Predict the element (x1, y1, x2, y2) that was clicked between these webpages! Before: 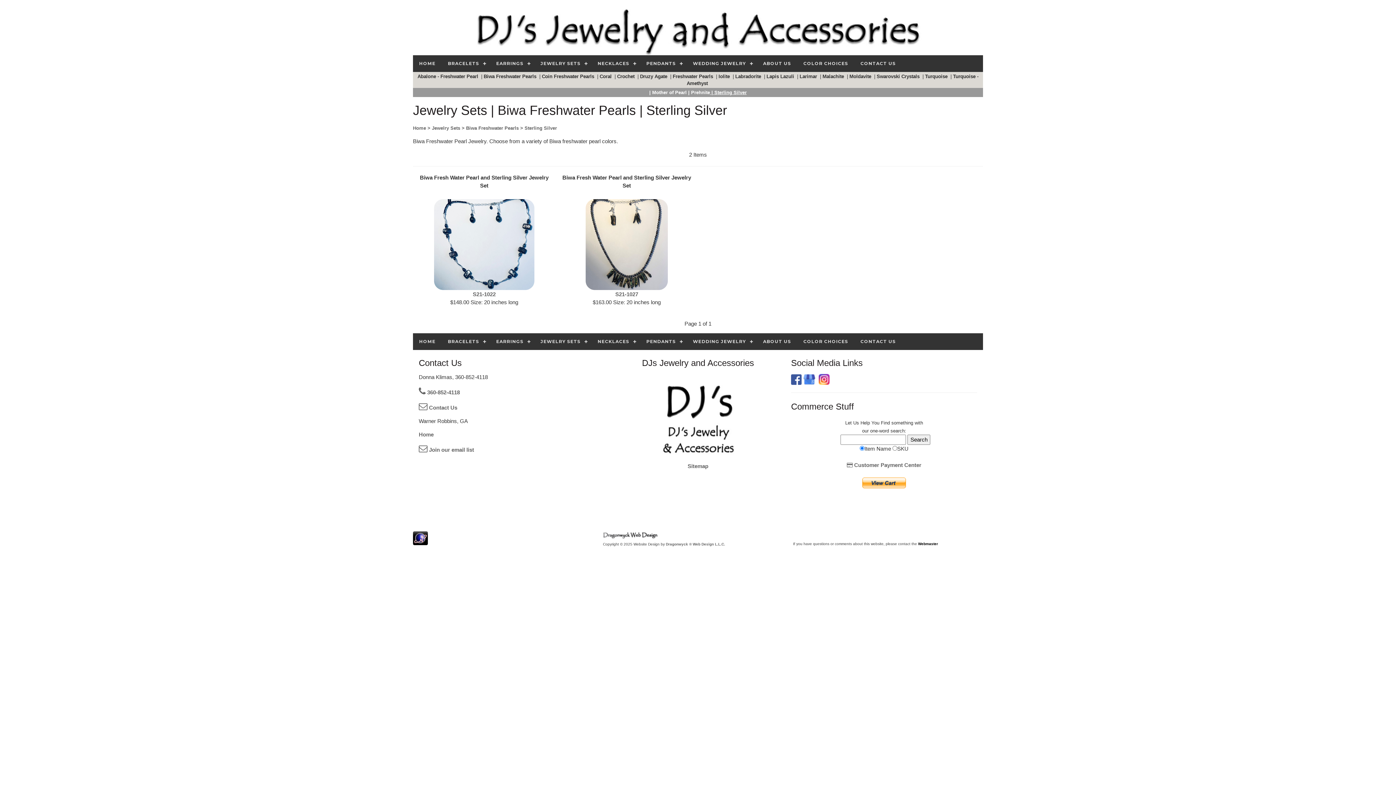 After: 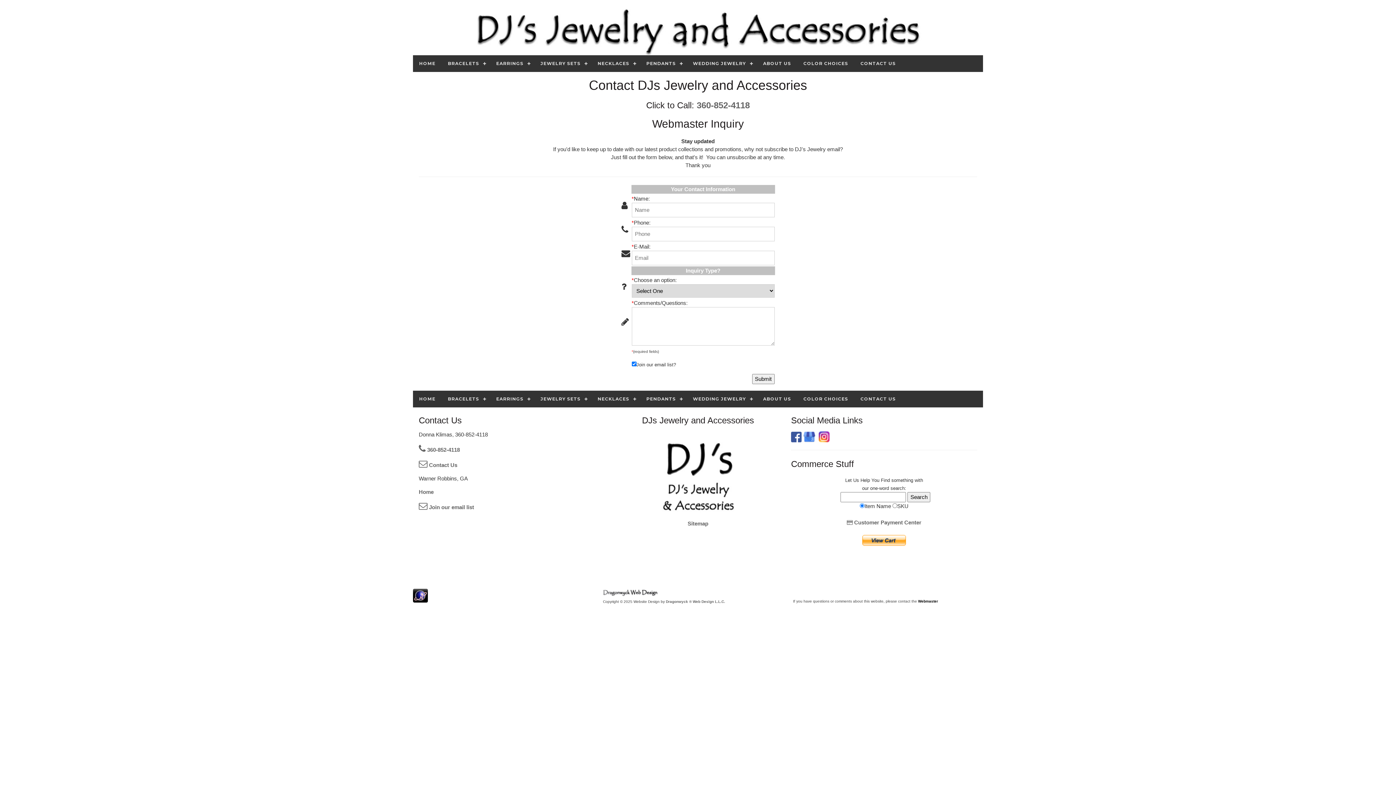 Action: bbox: (918, 542, 938, 546) label: Webmaster